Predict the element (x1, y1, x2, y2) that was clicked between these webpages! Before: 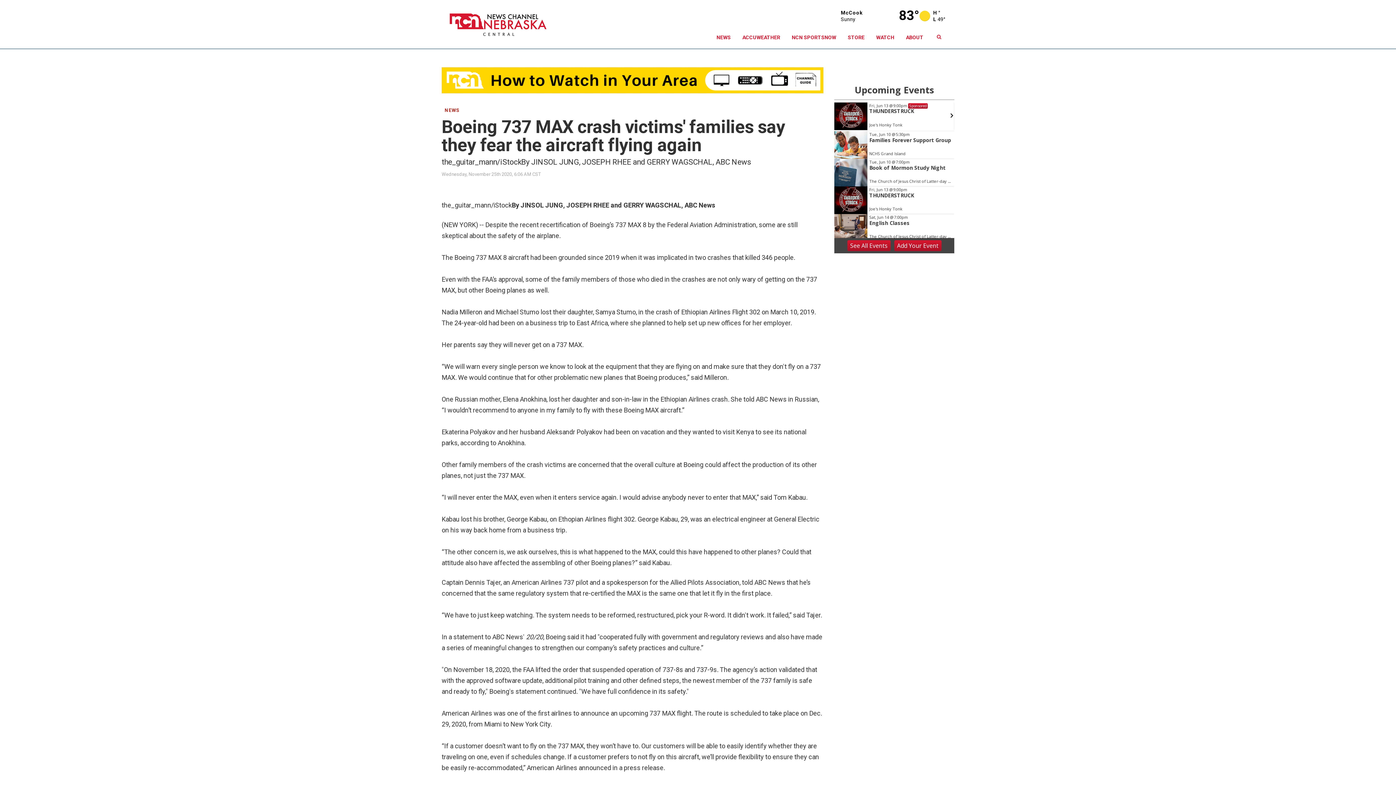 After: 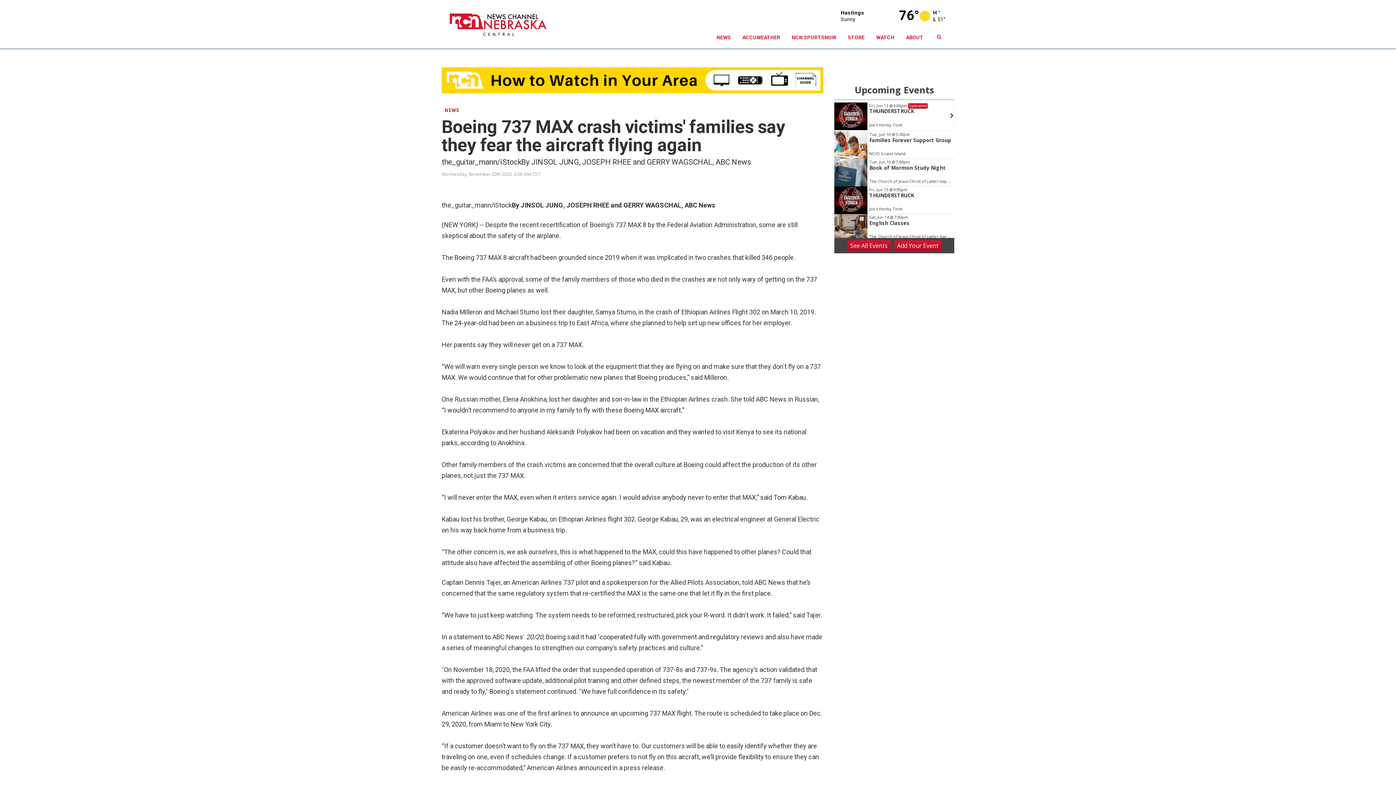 Action: bbox: (870, 26, 900, 48) label: WATCH